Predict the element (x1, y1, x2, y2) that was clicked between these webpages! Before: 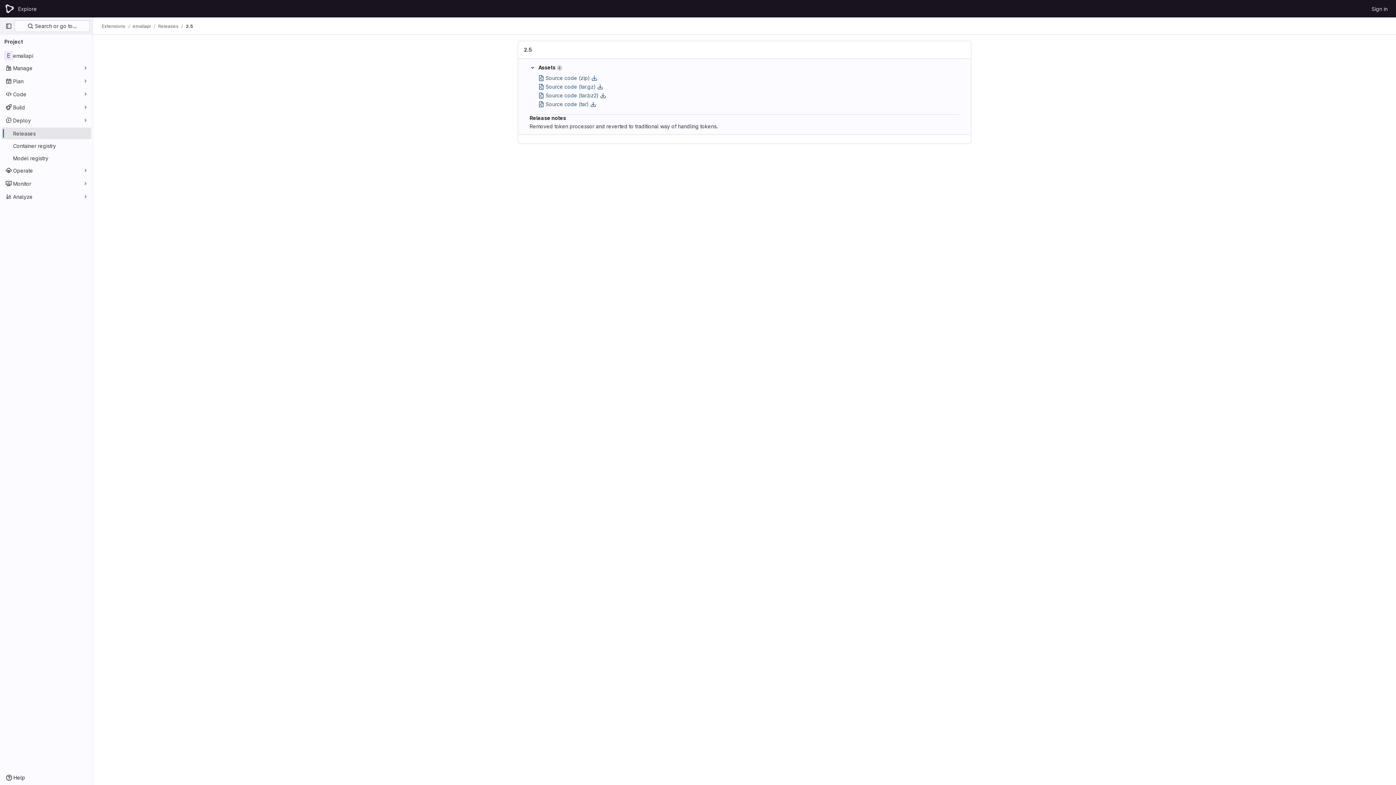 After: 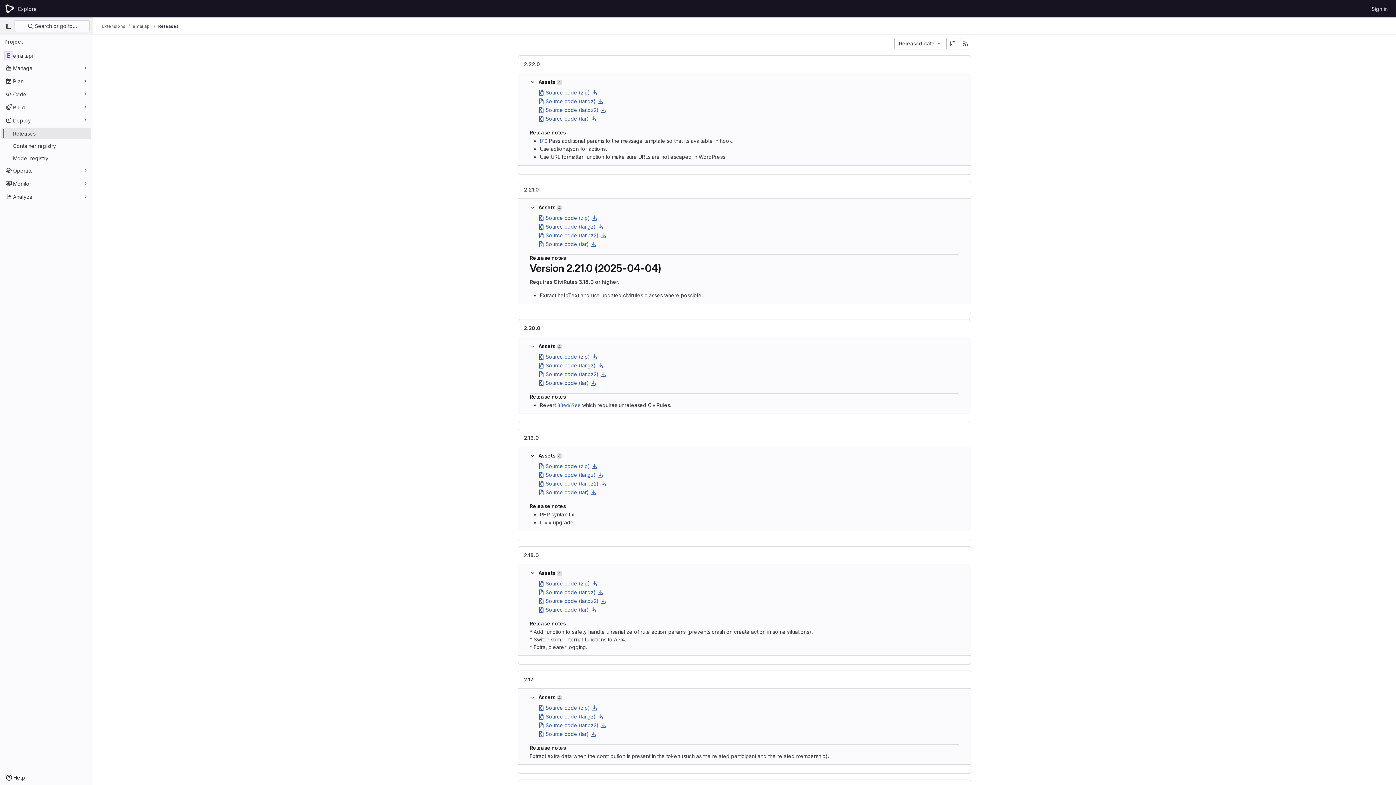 Action: bbox: (158, 23, 178, 29) label: Releases